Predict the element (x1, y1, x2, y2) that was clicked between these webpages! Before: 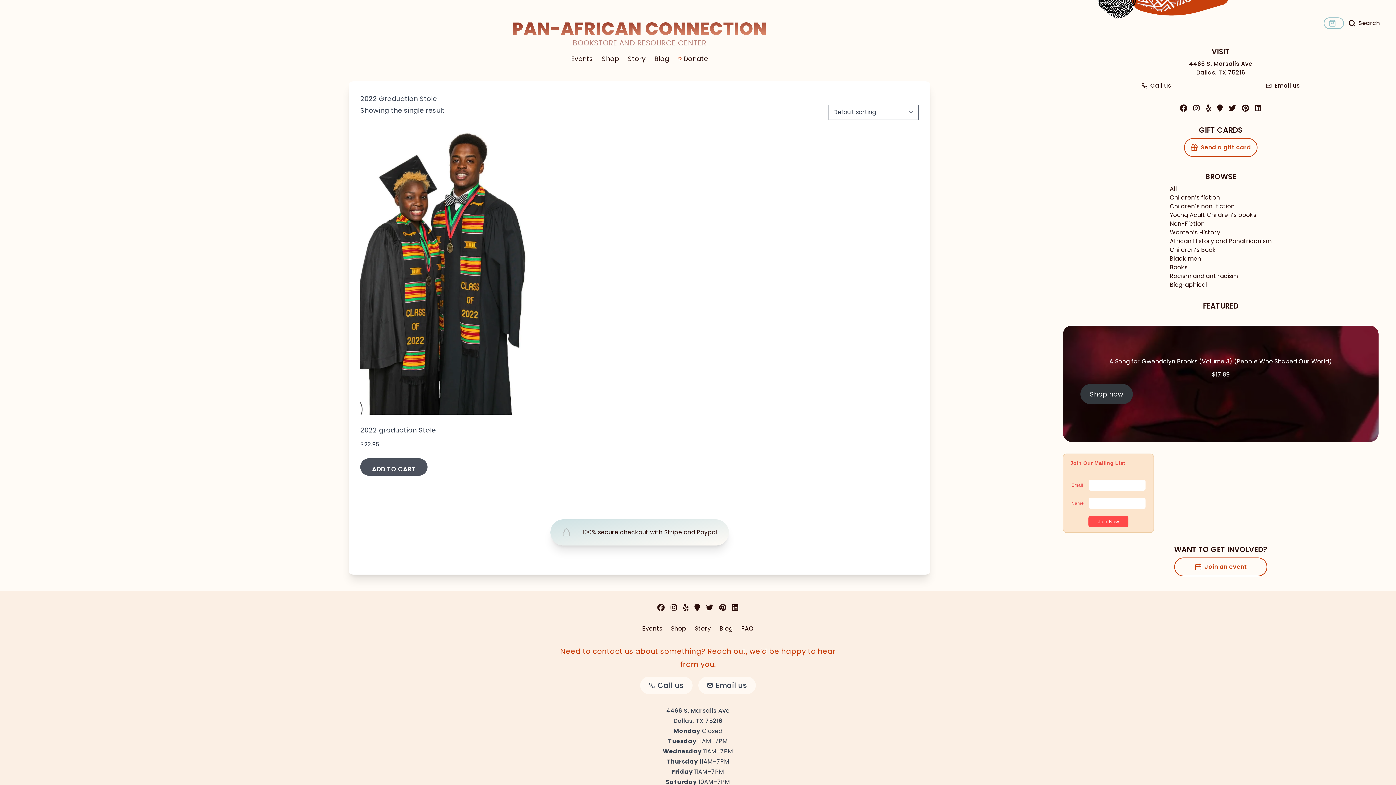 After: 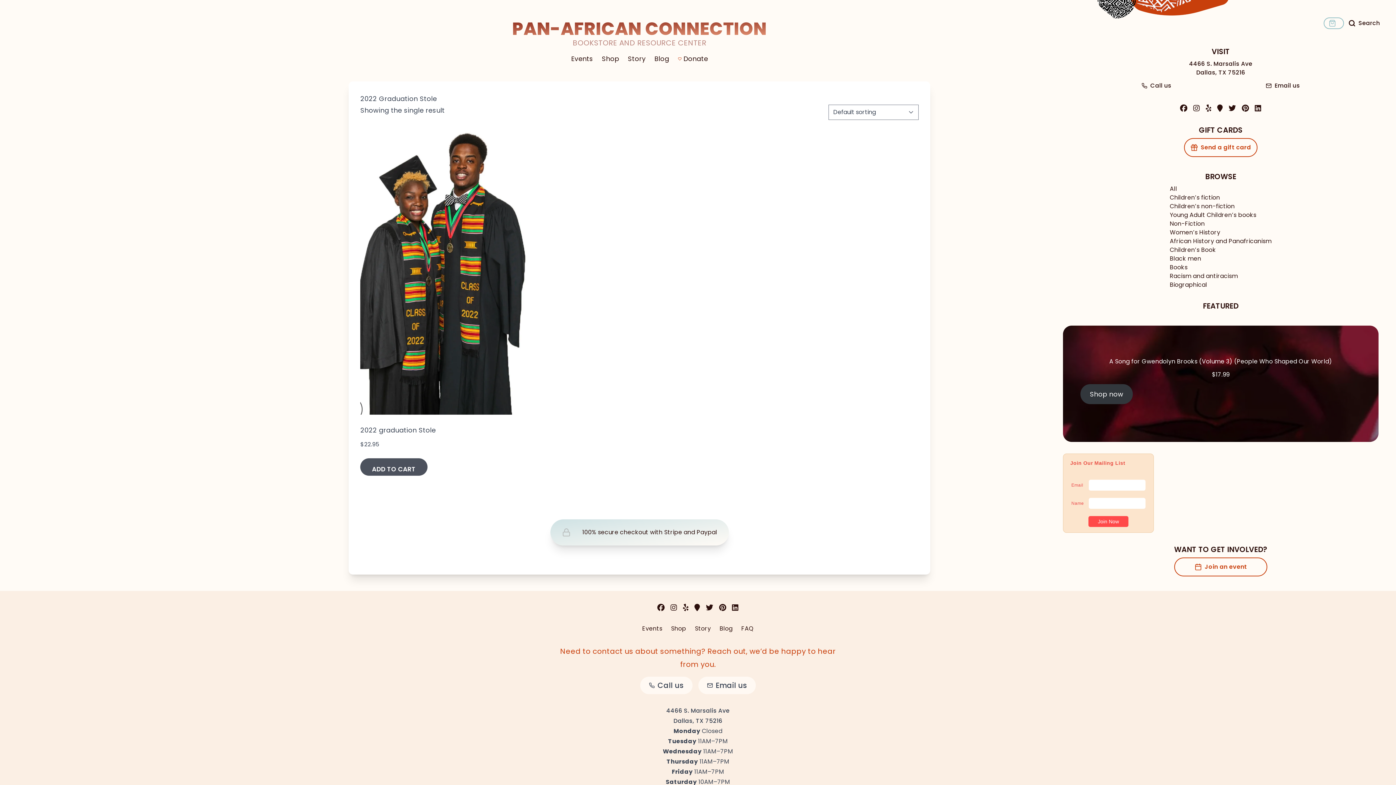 Action: bbox: (1193, 103, 1200, 113)